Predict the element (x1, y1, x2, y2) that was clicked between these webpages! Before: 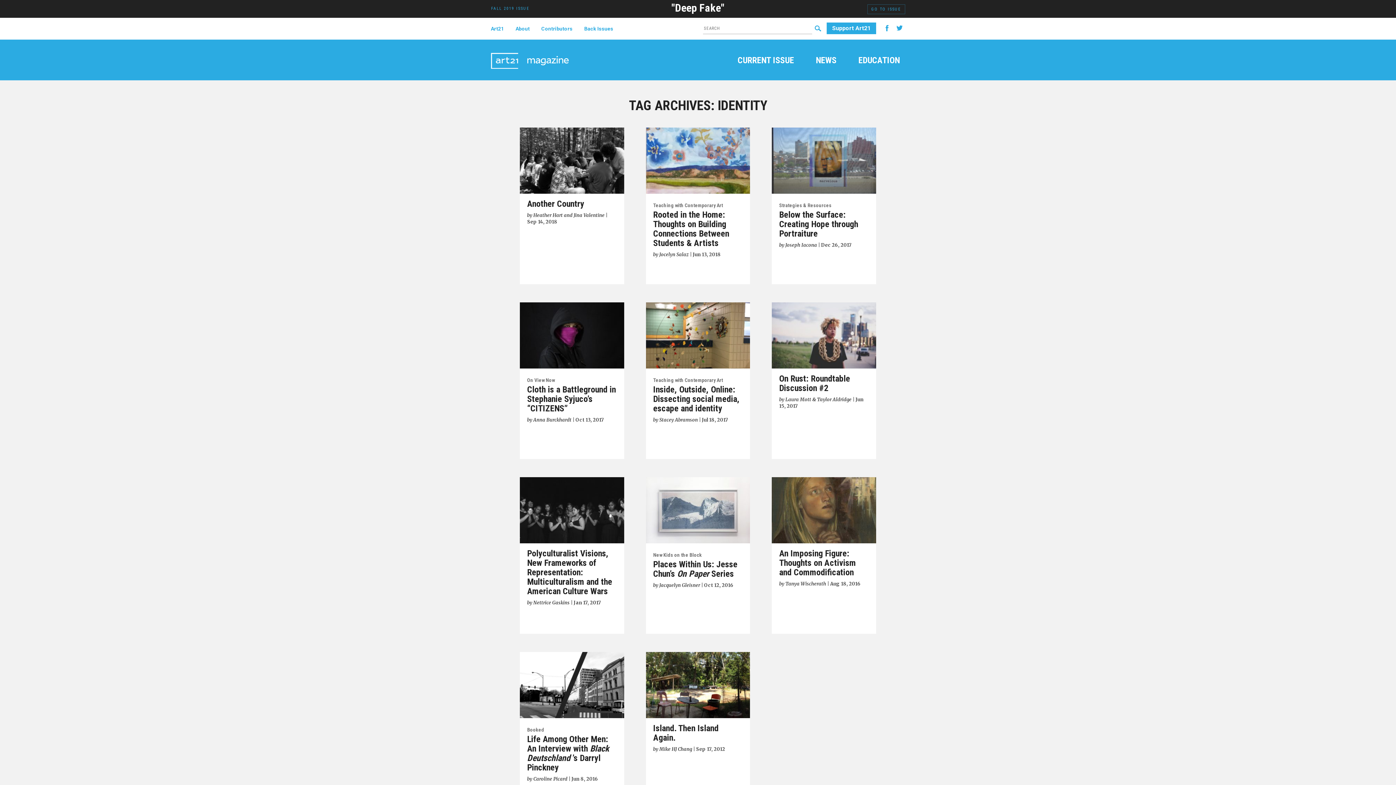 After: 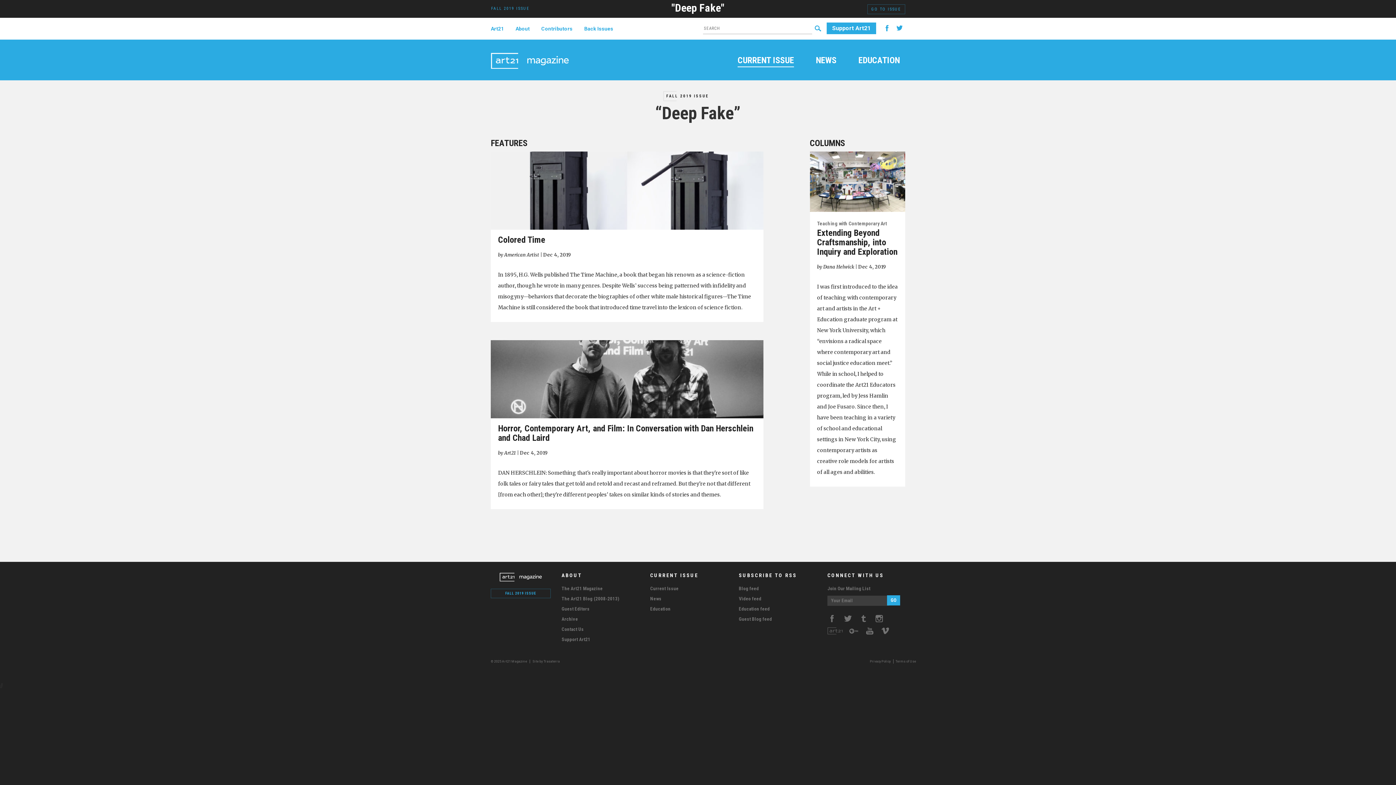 Action: bbox: (0, 0, 1396, 15) label: "Deep Fake"